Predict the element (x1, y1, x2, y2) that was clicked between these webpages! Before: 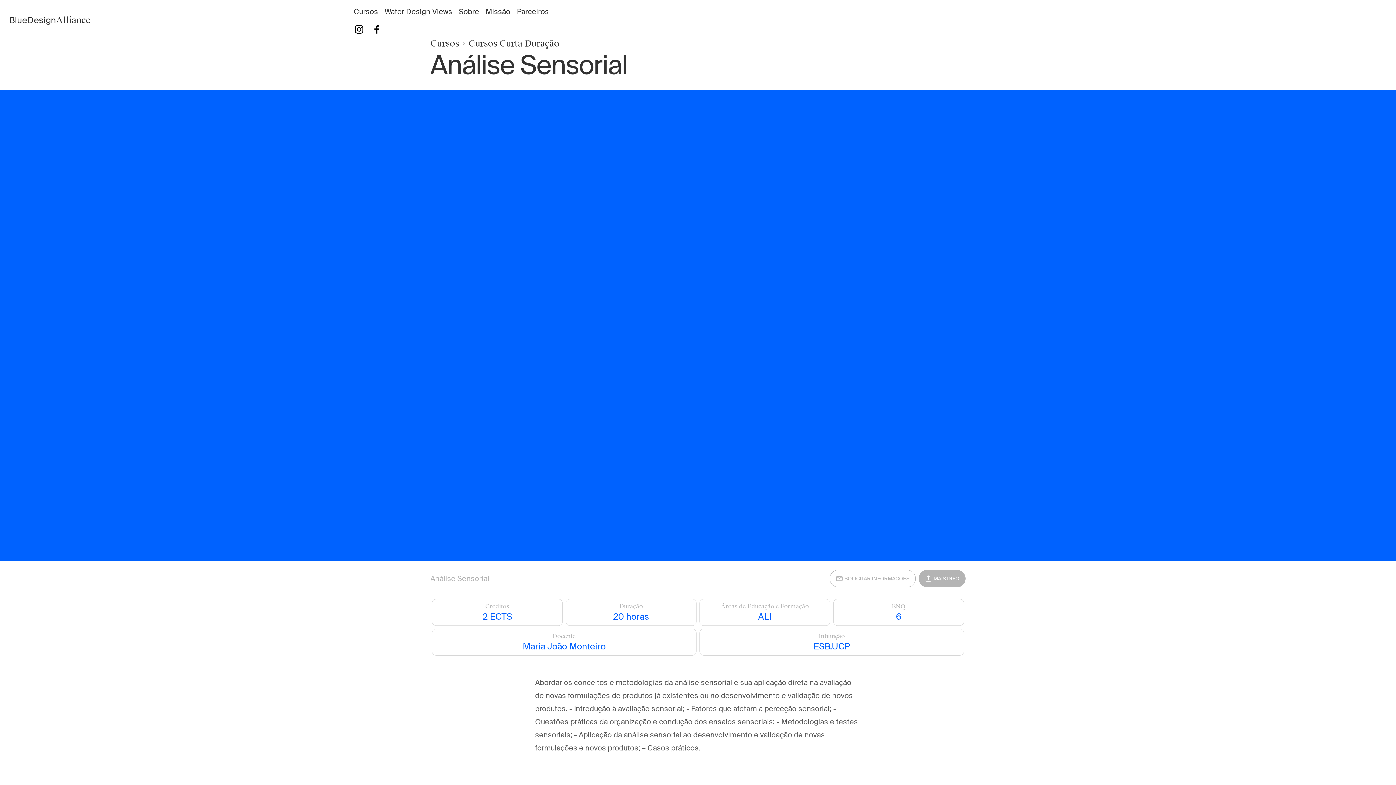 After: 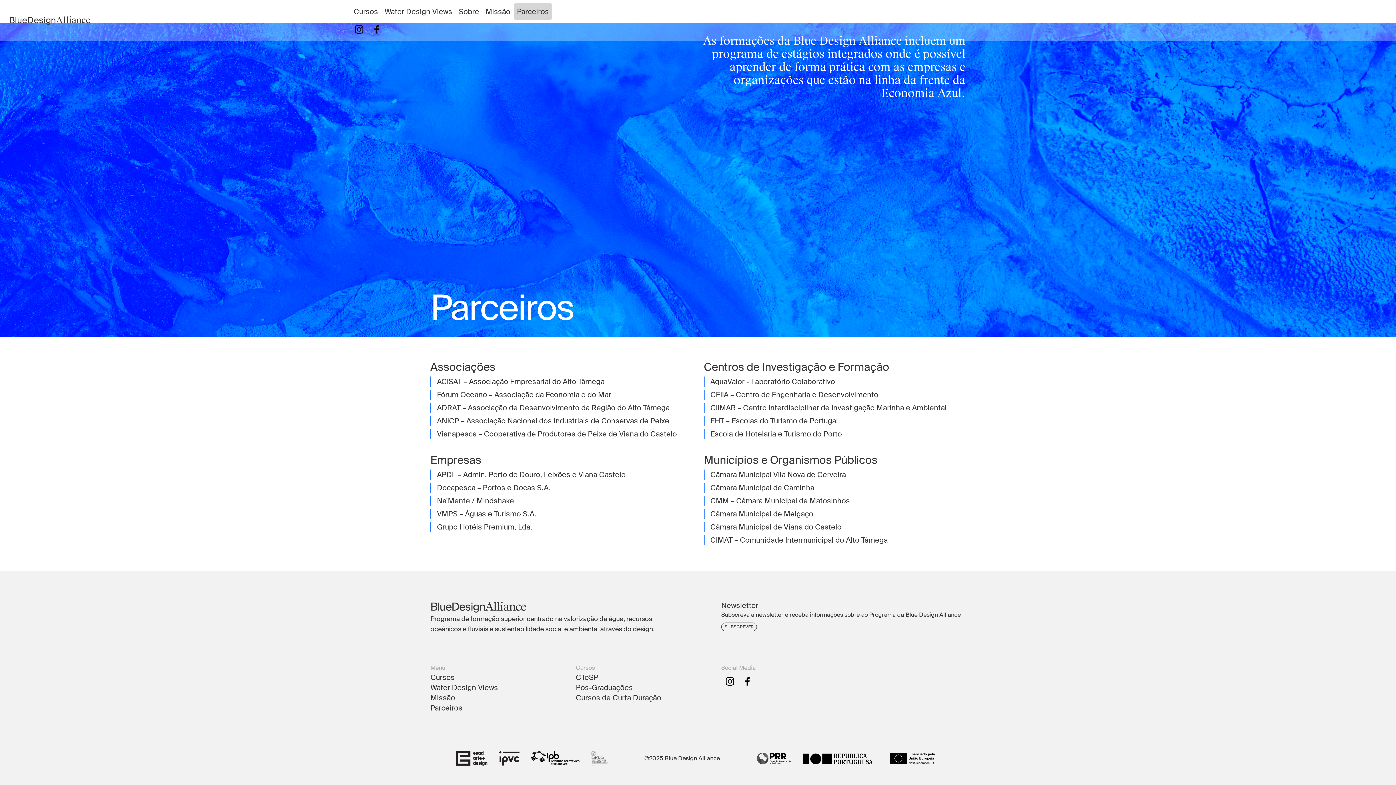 Action: bbox: (513, 2, 552, 20) label: Parceiros